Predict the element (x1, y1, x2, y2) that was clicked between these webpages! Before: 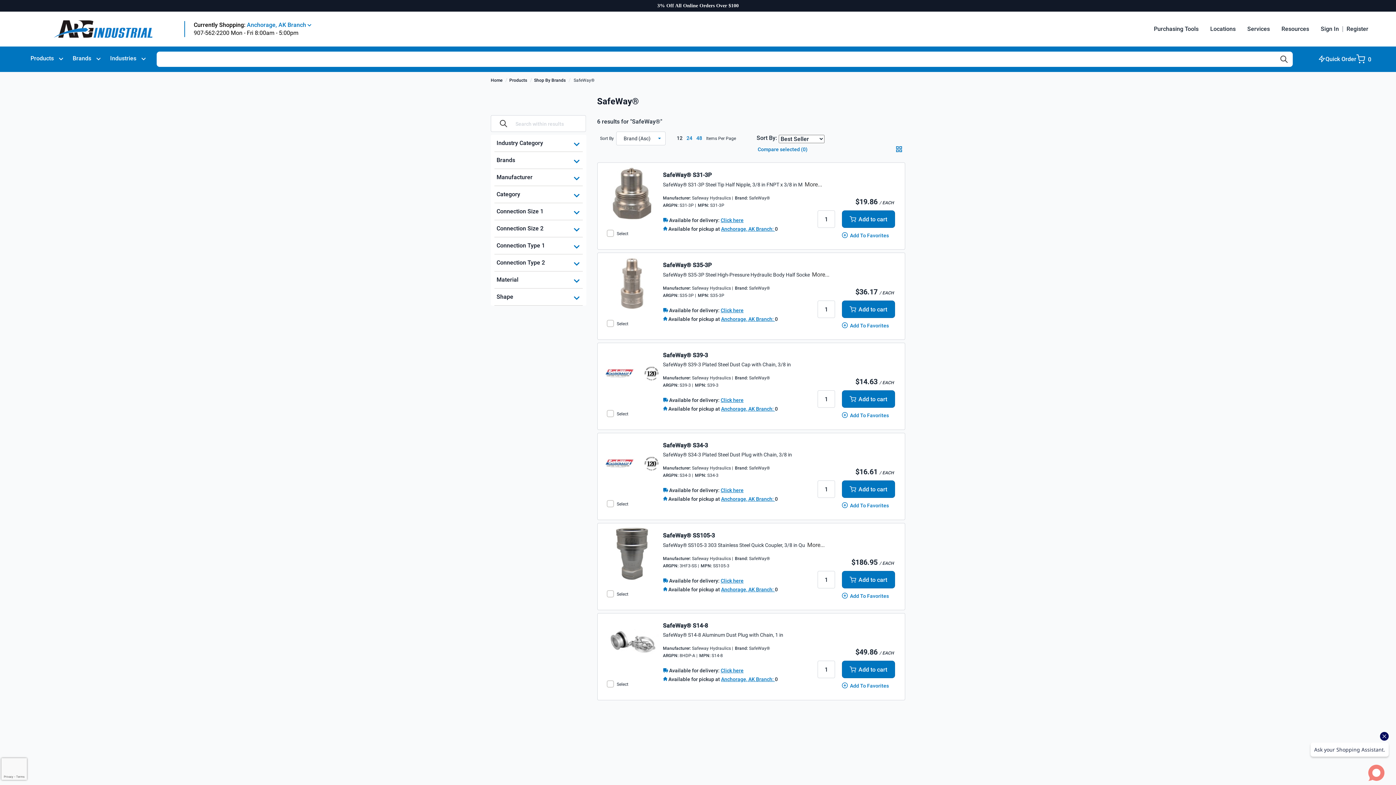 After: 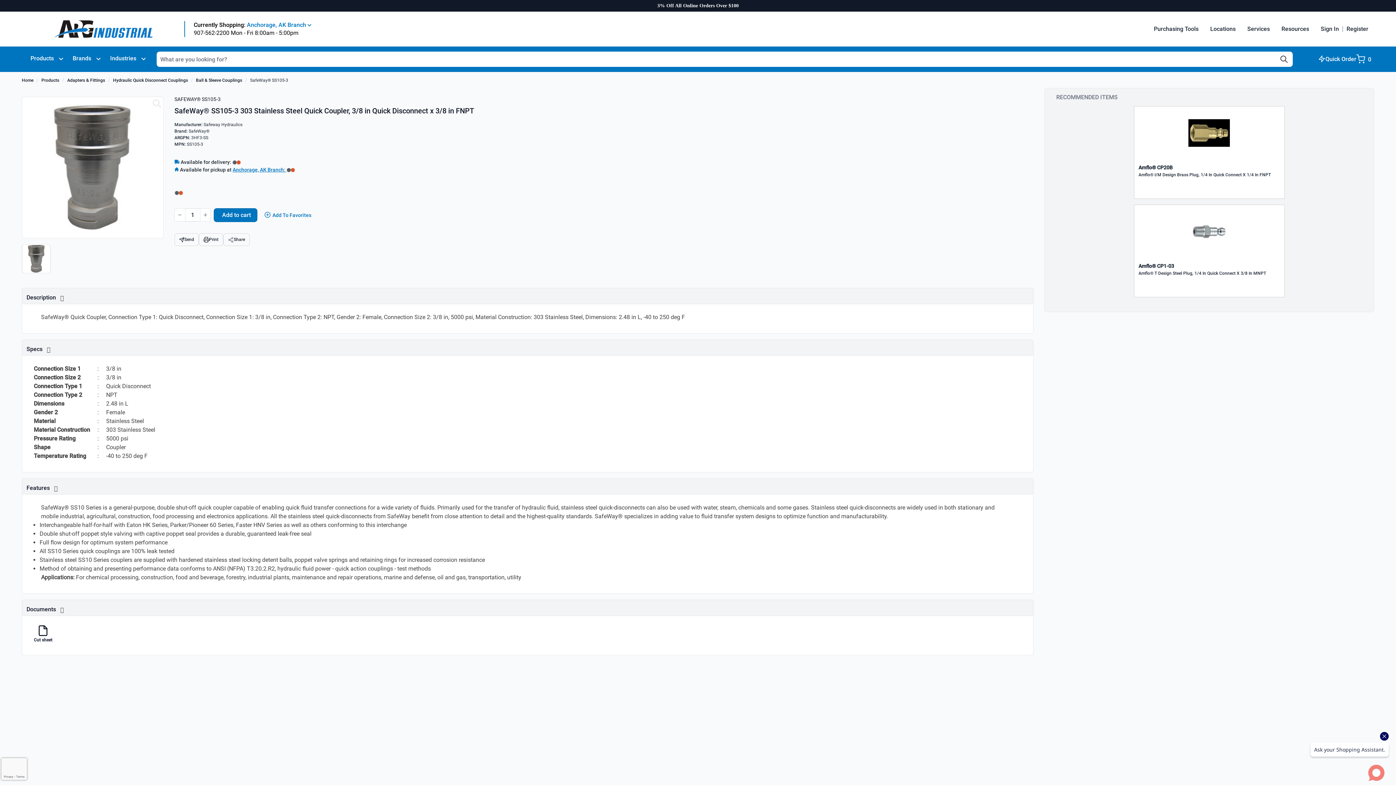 Action: bbox: (663, 532, 715, 539) label: SafeWay® SS105-3